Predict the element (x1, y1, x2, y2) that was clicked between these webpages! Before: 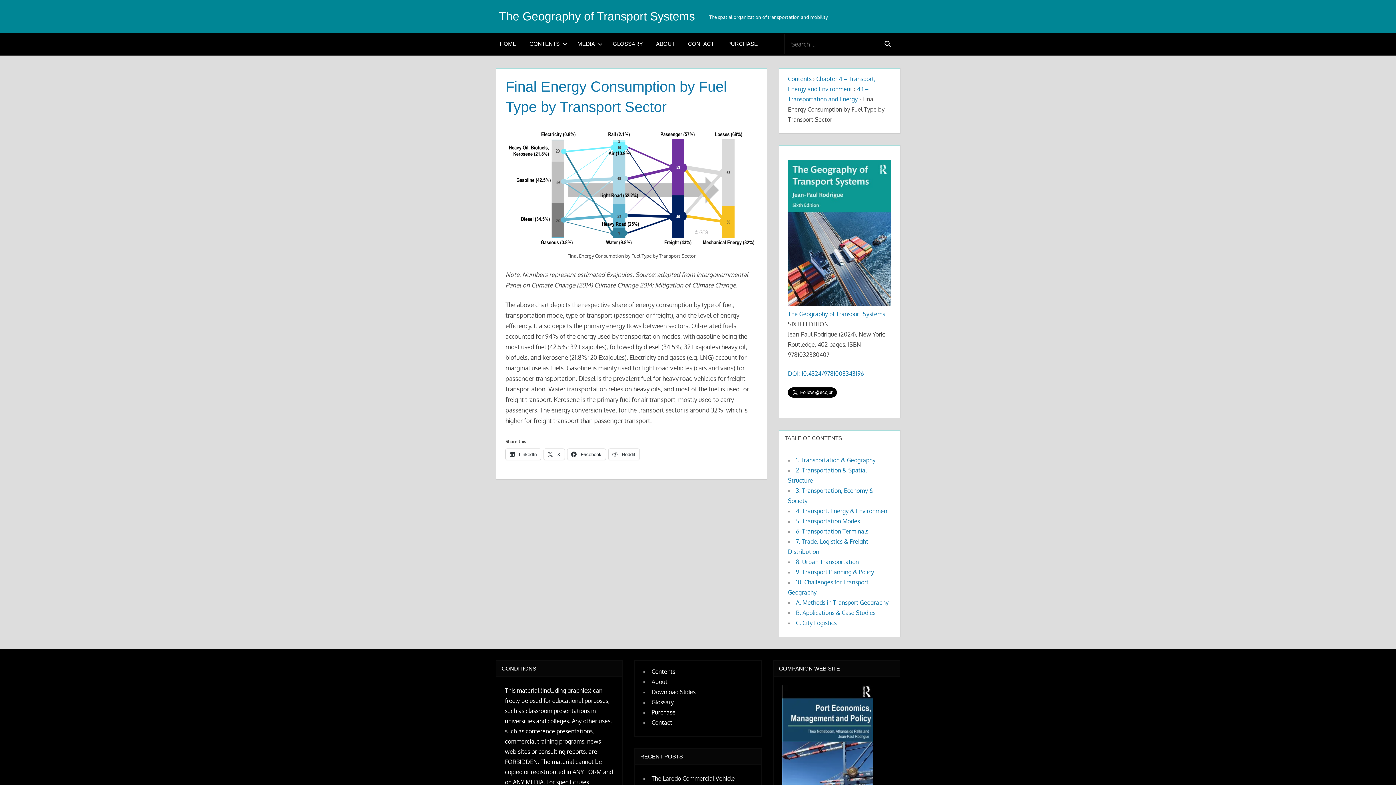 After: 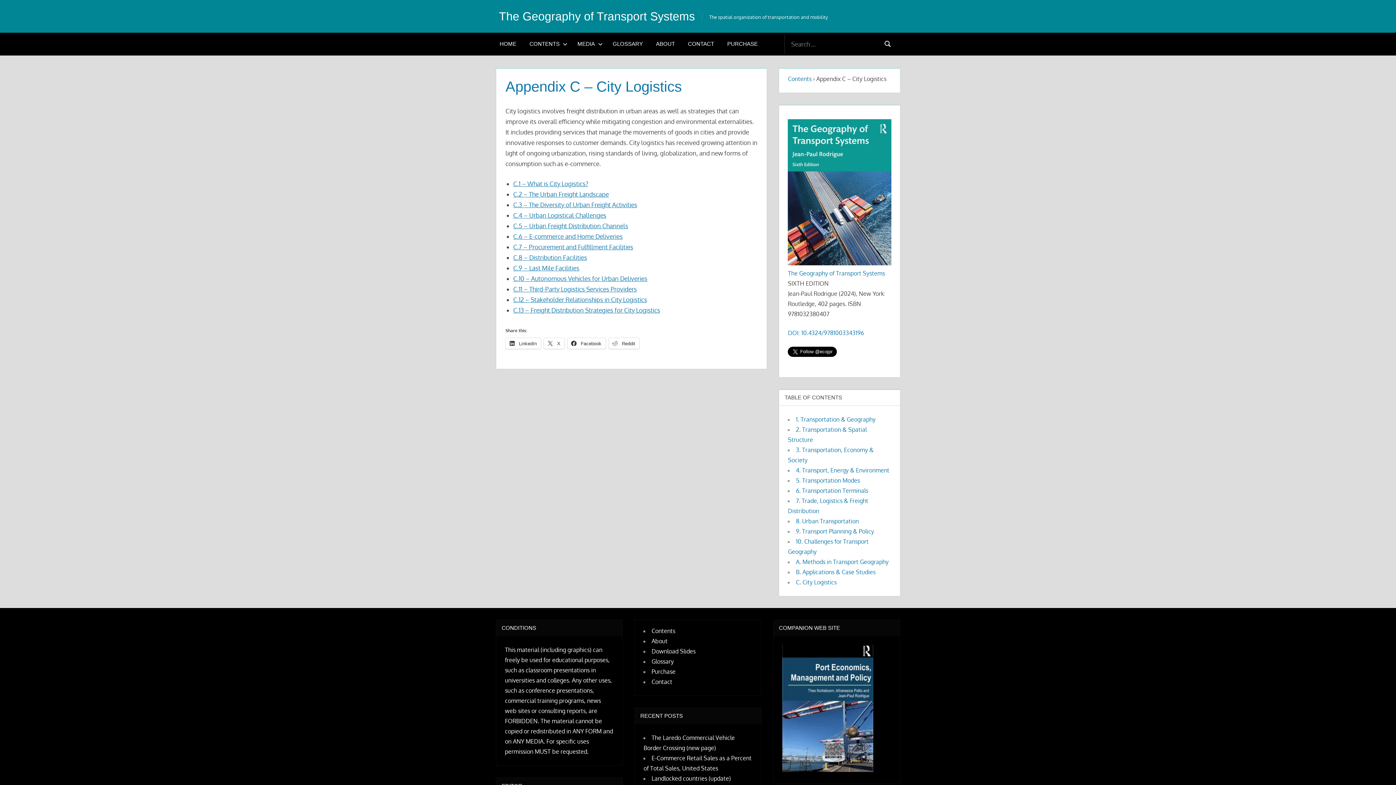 Action: bbox: (796, 619, 836, 626) label: C. City Logistics